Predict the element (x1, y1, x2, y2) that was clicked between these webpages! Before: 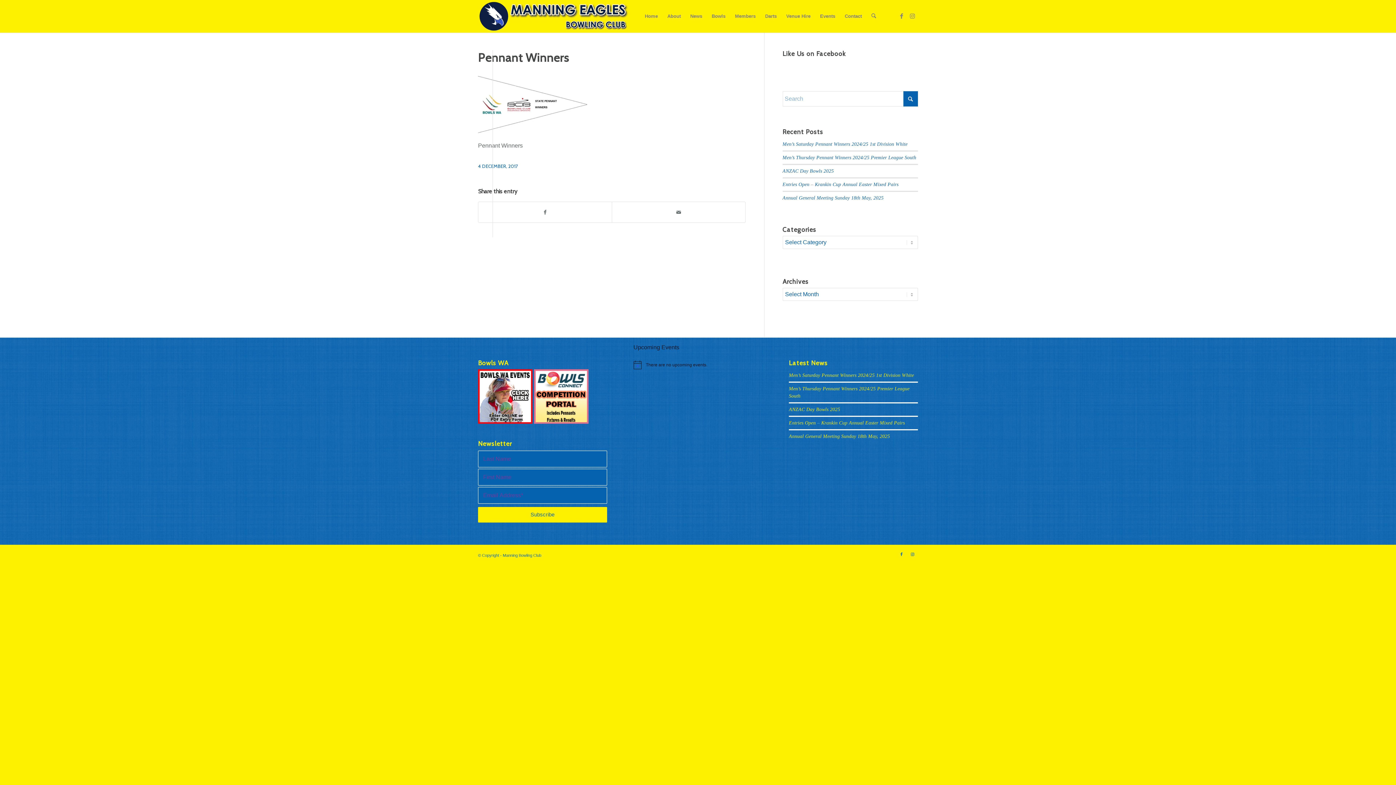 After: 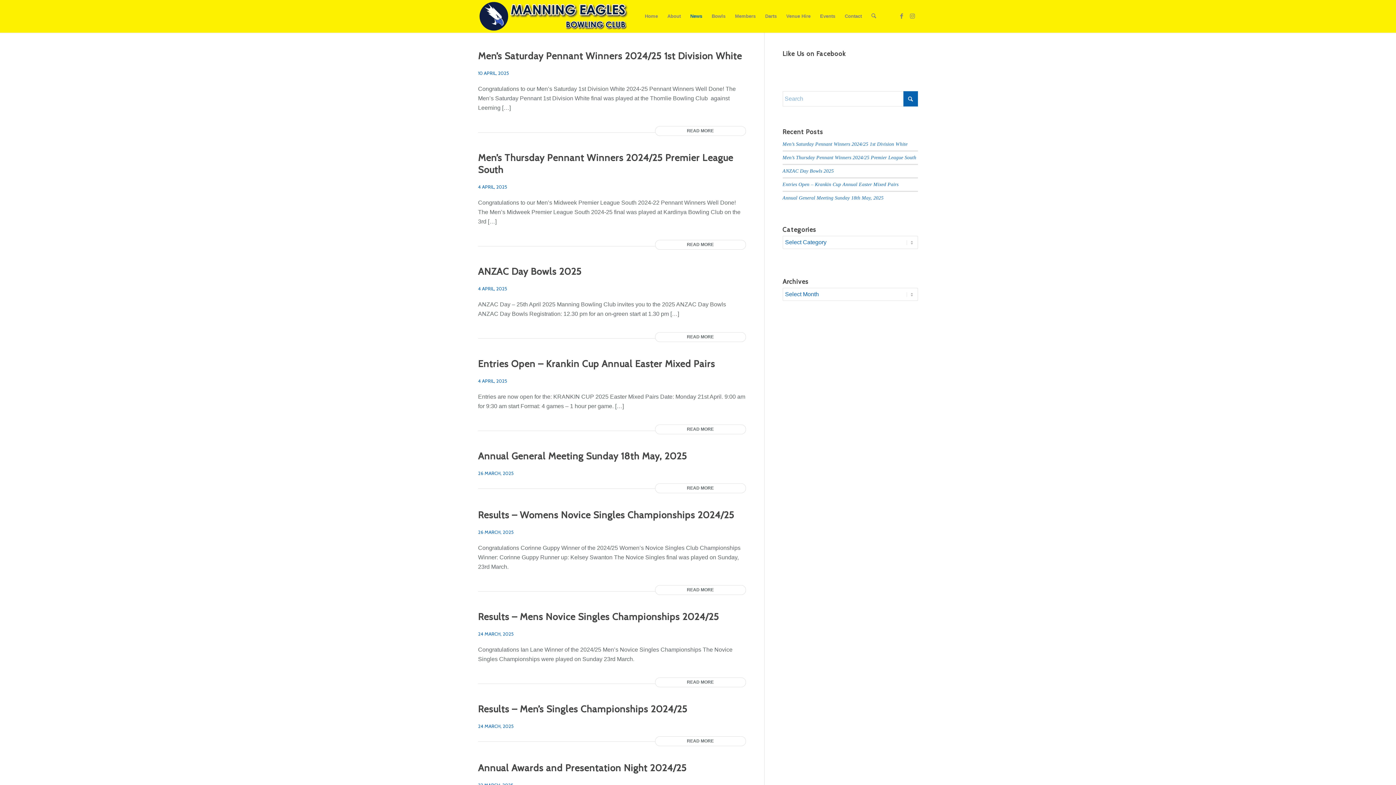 Action: label: News bbox: (685, 0, 707, 32)